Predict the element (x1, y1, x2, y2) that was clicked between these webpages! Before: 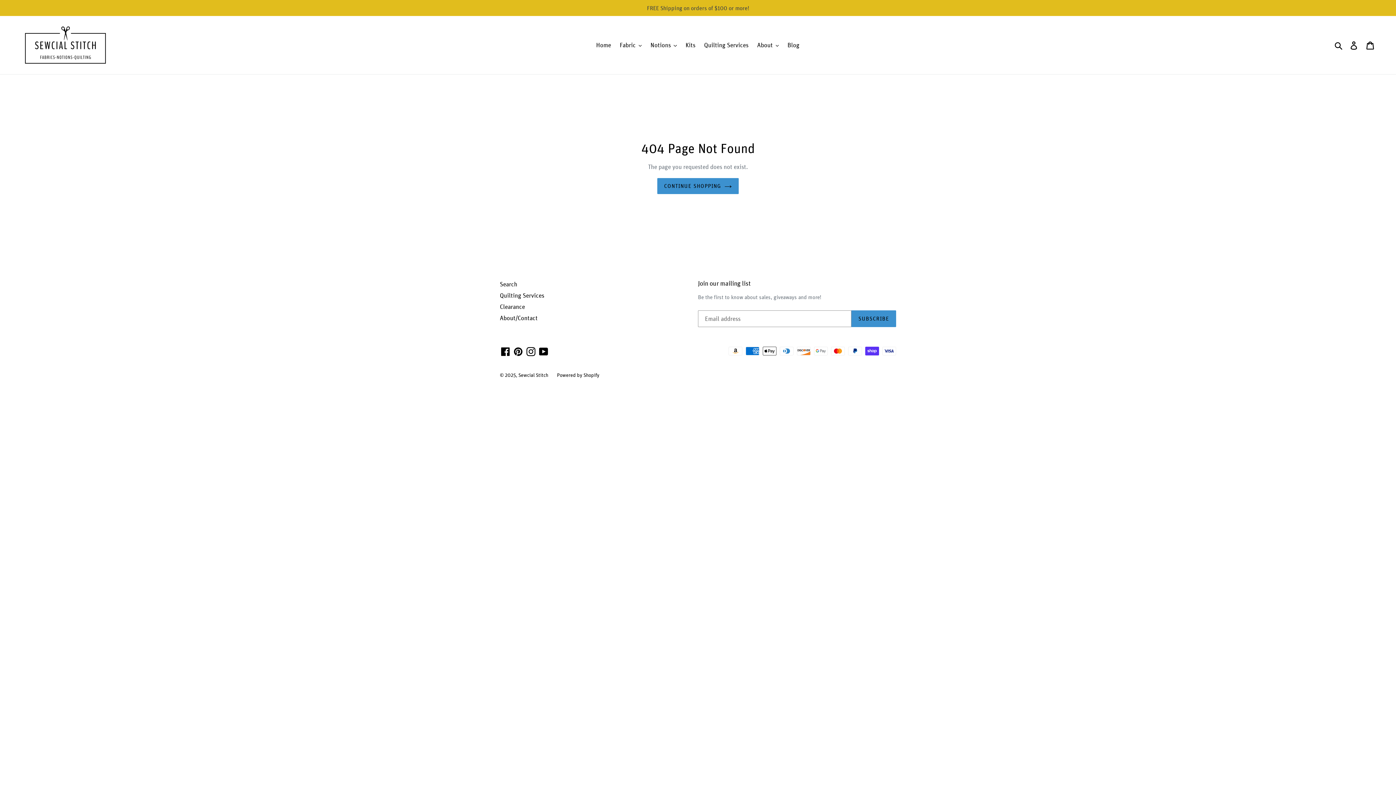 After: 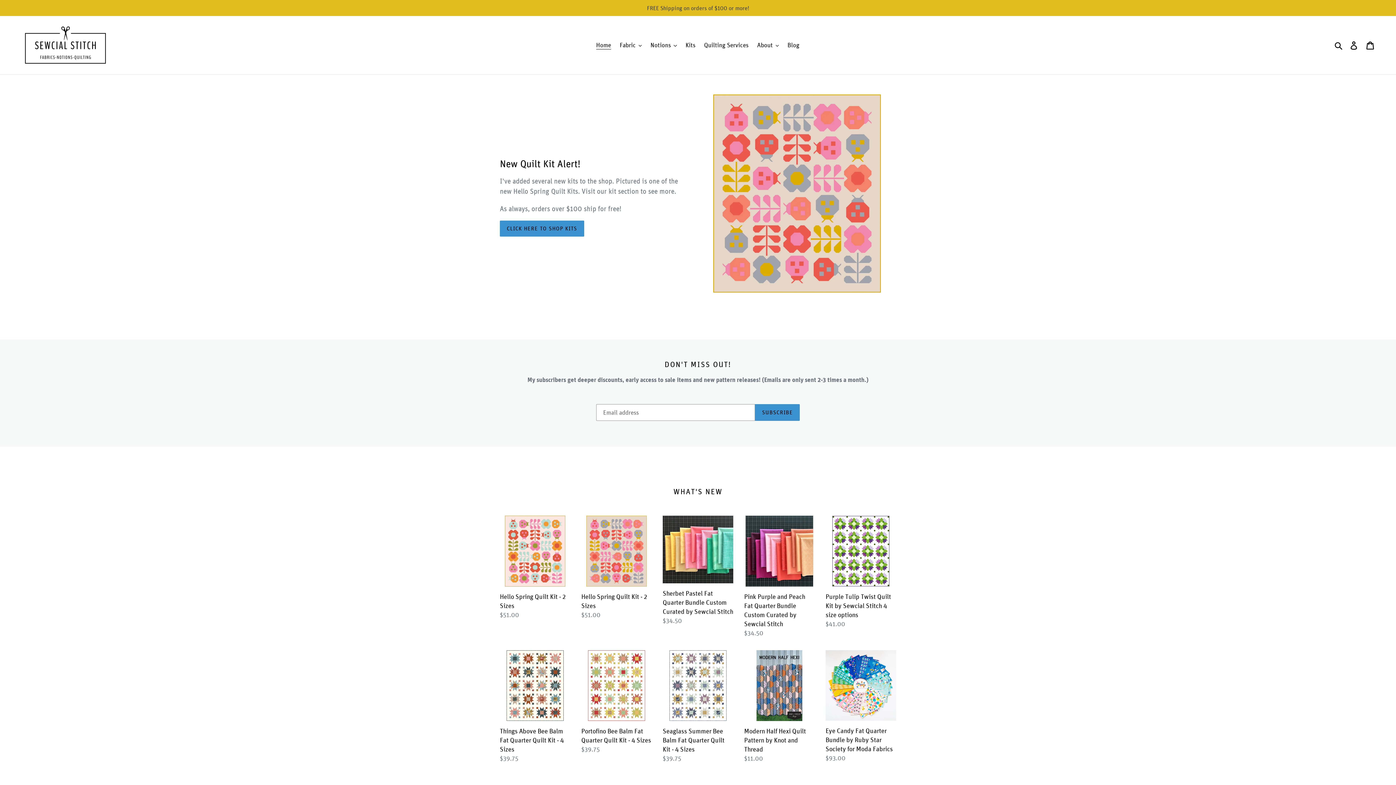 Action: label: Sewcial Stitch bbox: (518, 371, 548, 378)